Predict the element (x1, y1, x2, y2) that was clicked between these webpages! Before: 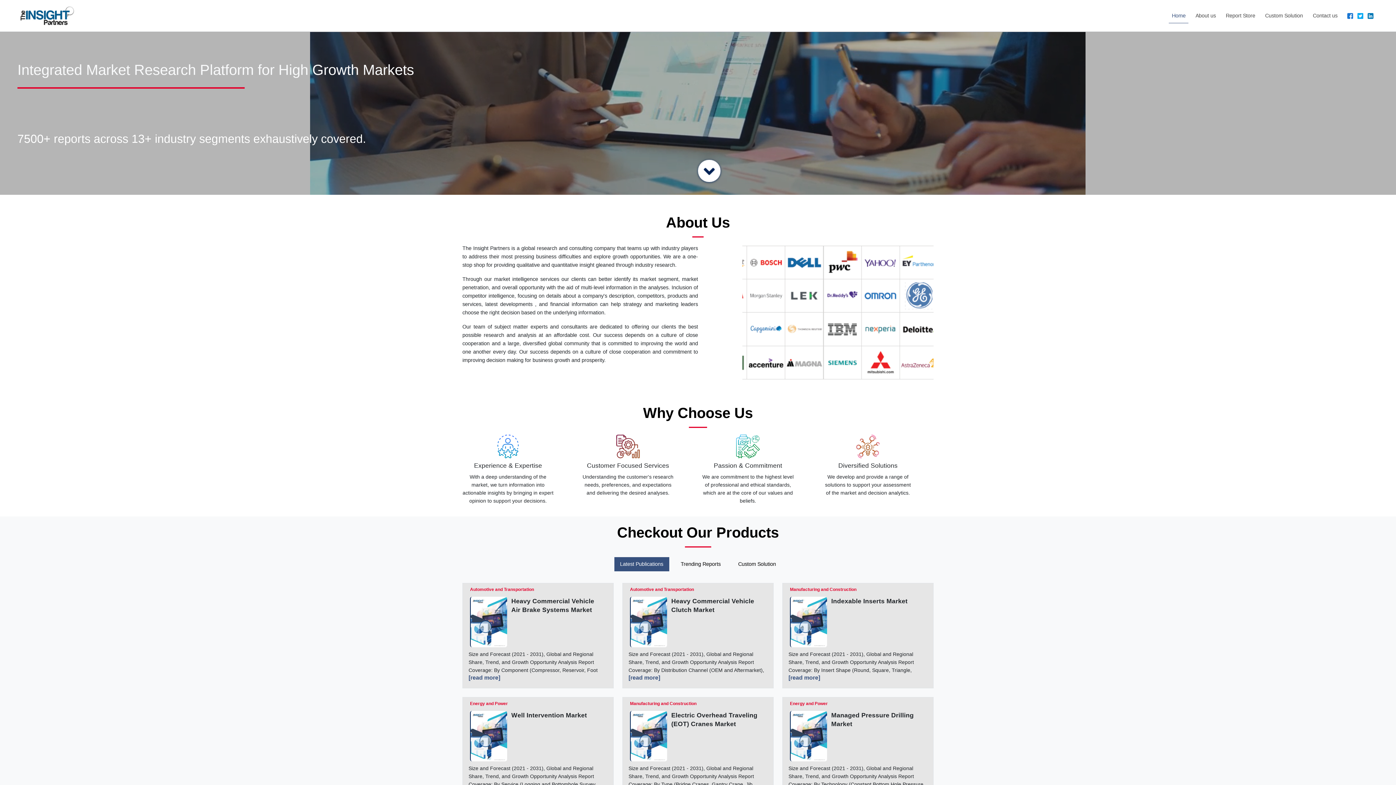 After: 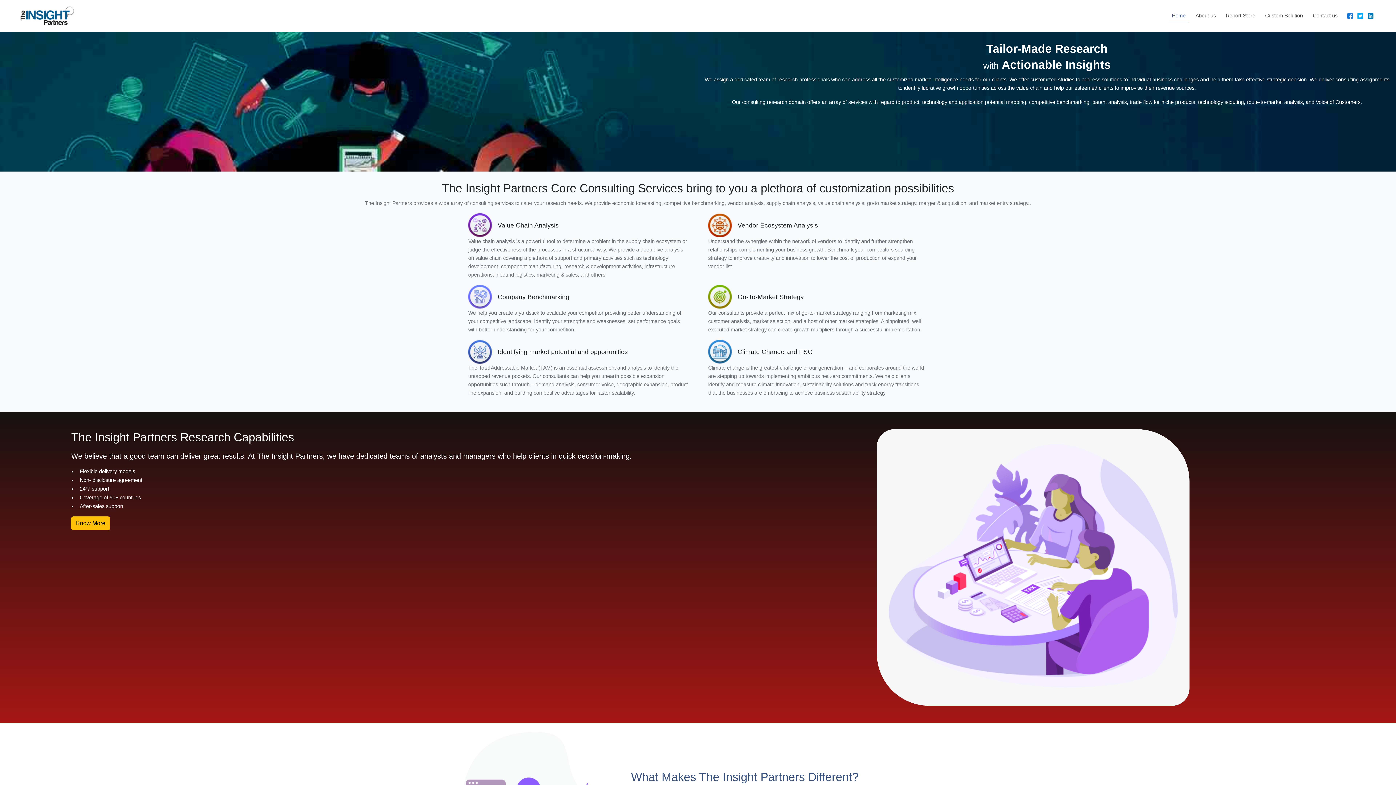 Action: bbox: (1262, 8, 1306, 22) label: Custom Solution